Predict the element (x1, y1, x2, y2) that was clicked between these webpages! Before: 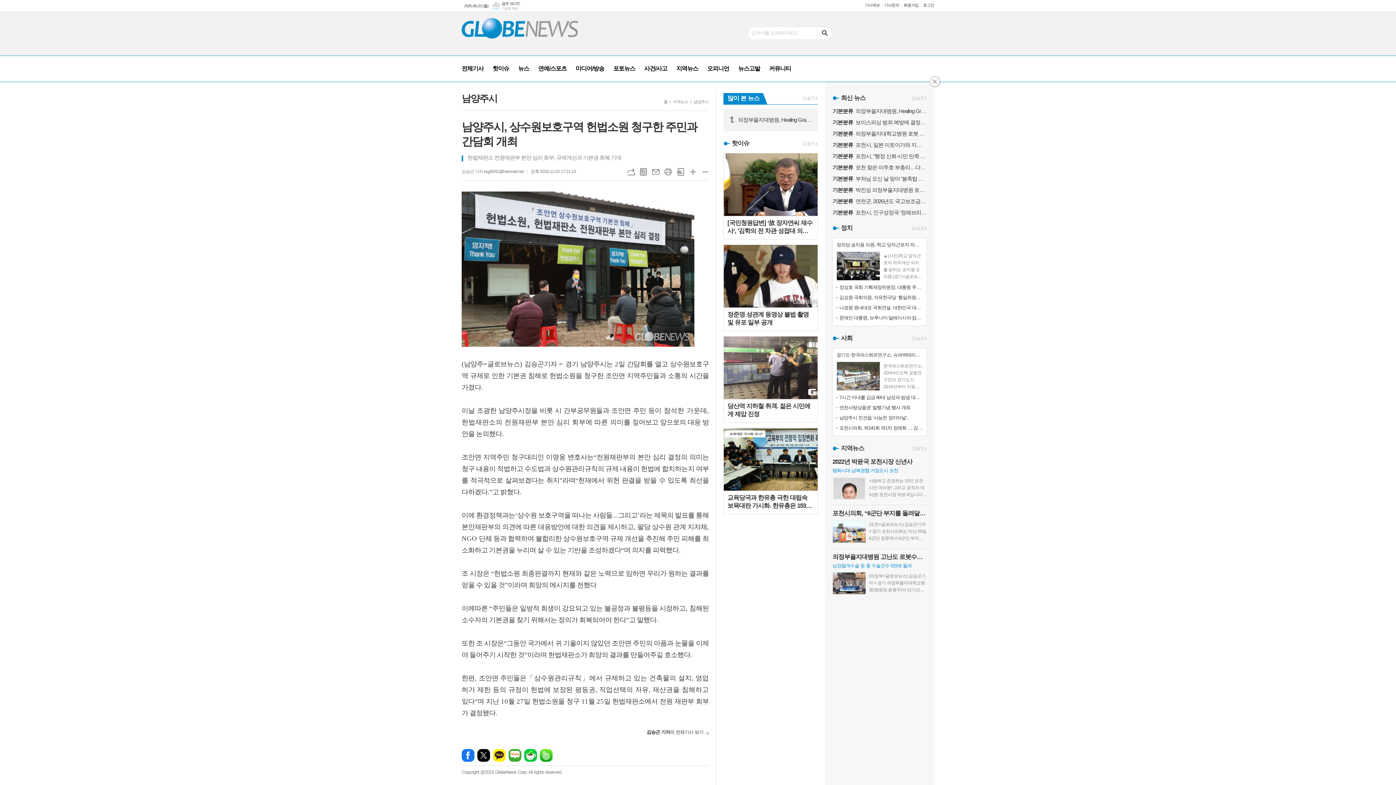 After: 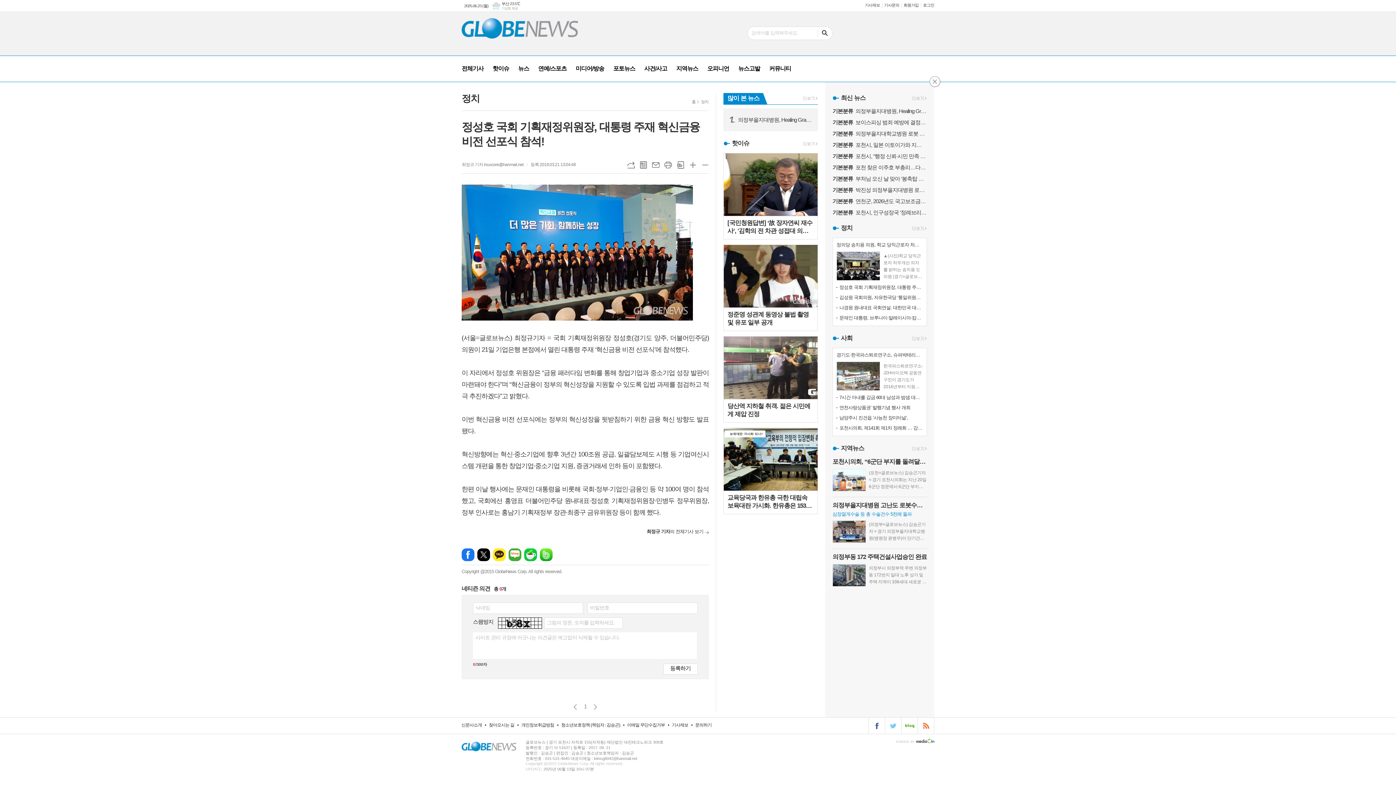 Action: bbox: (839, 284, 923, 290) label: 정성호 국회 기획재정위원장, 대통령 주재 혁신금융 비전 선포식 참석!